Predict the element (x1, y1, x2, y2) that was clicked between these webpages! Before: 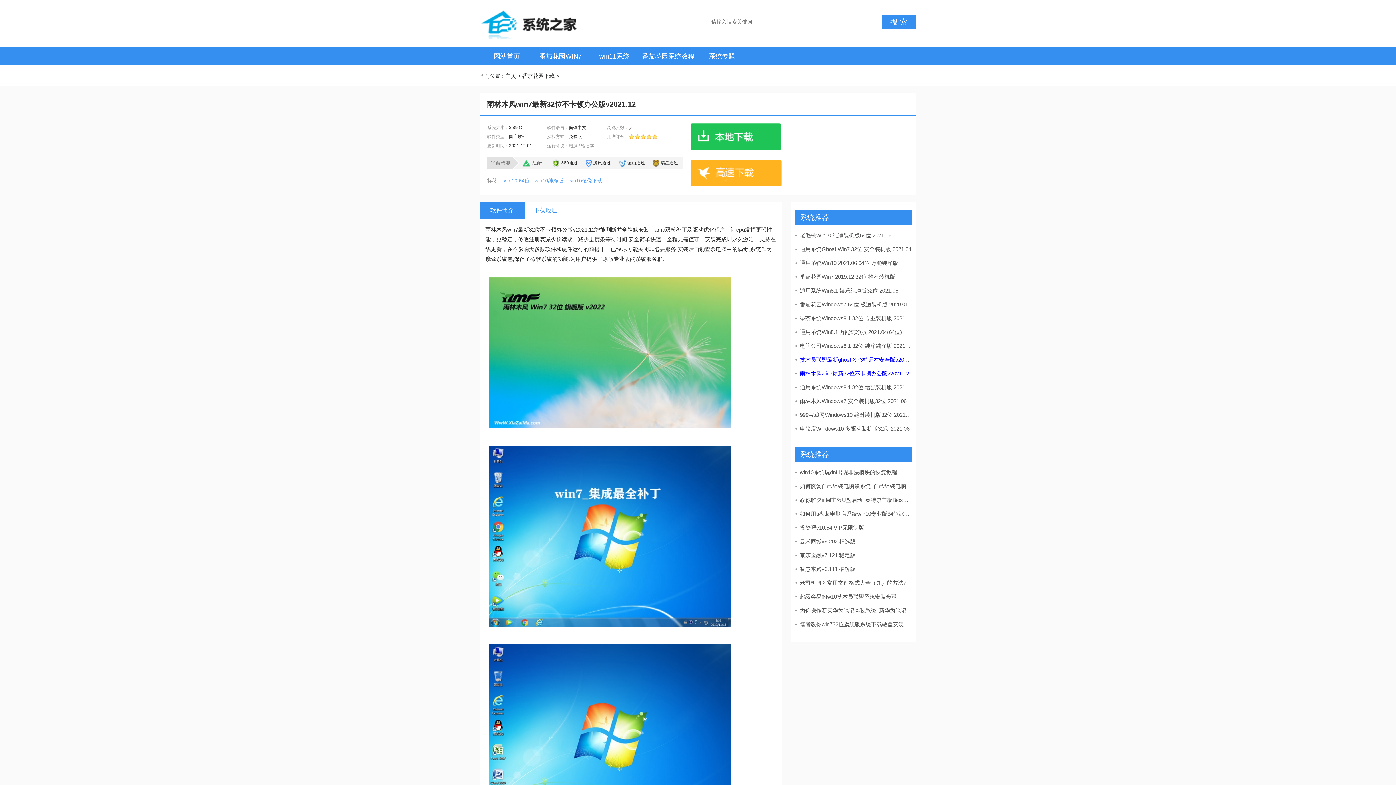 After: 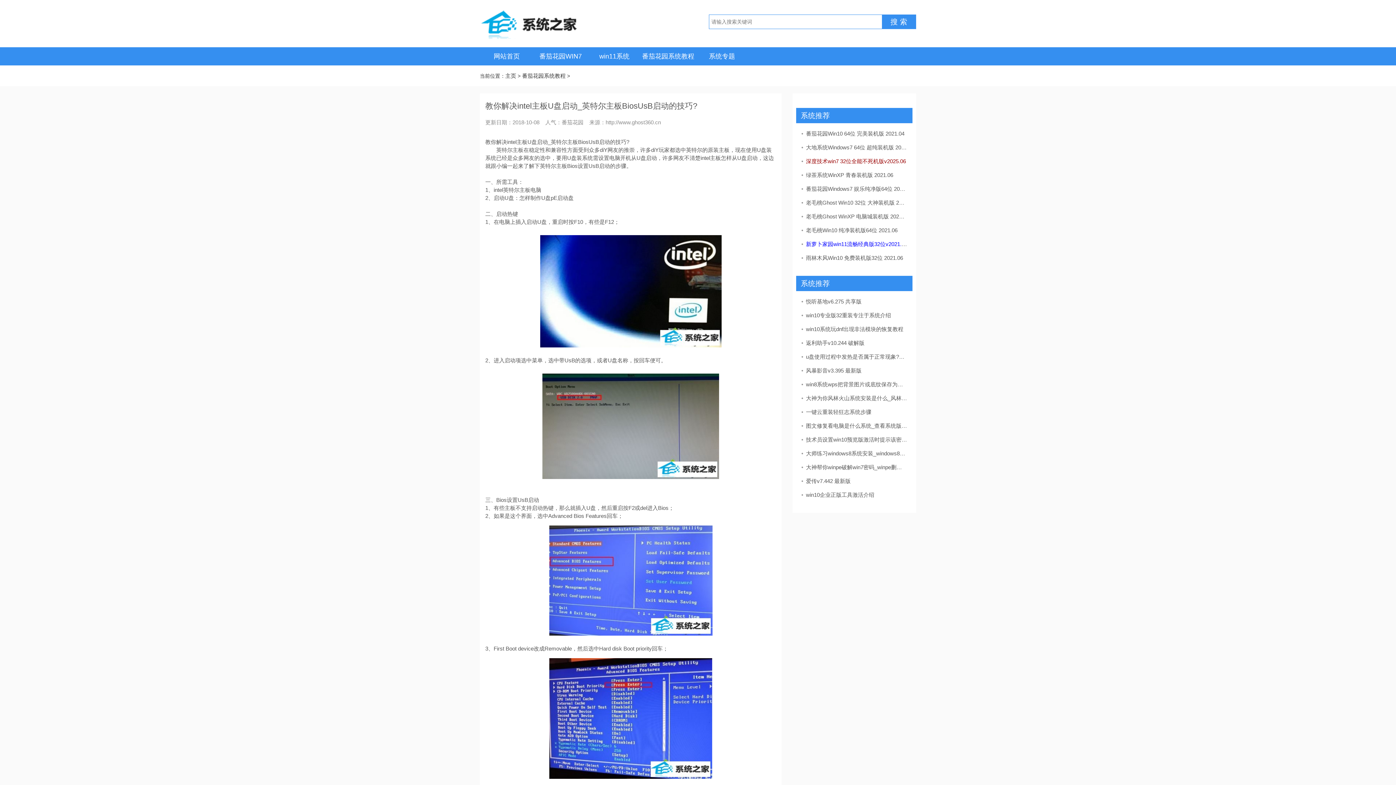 Action: label: 教你解决intel主板U盘启动_英特尔主板BiosUsB启动的技巧? bbox: (795, 493, 912, 507)